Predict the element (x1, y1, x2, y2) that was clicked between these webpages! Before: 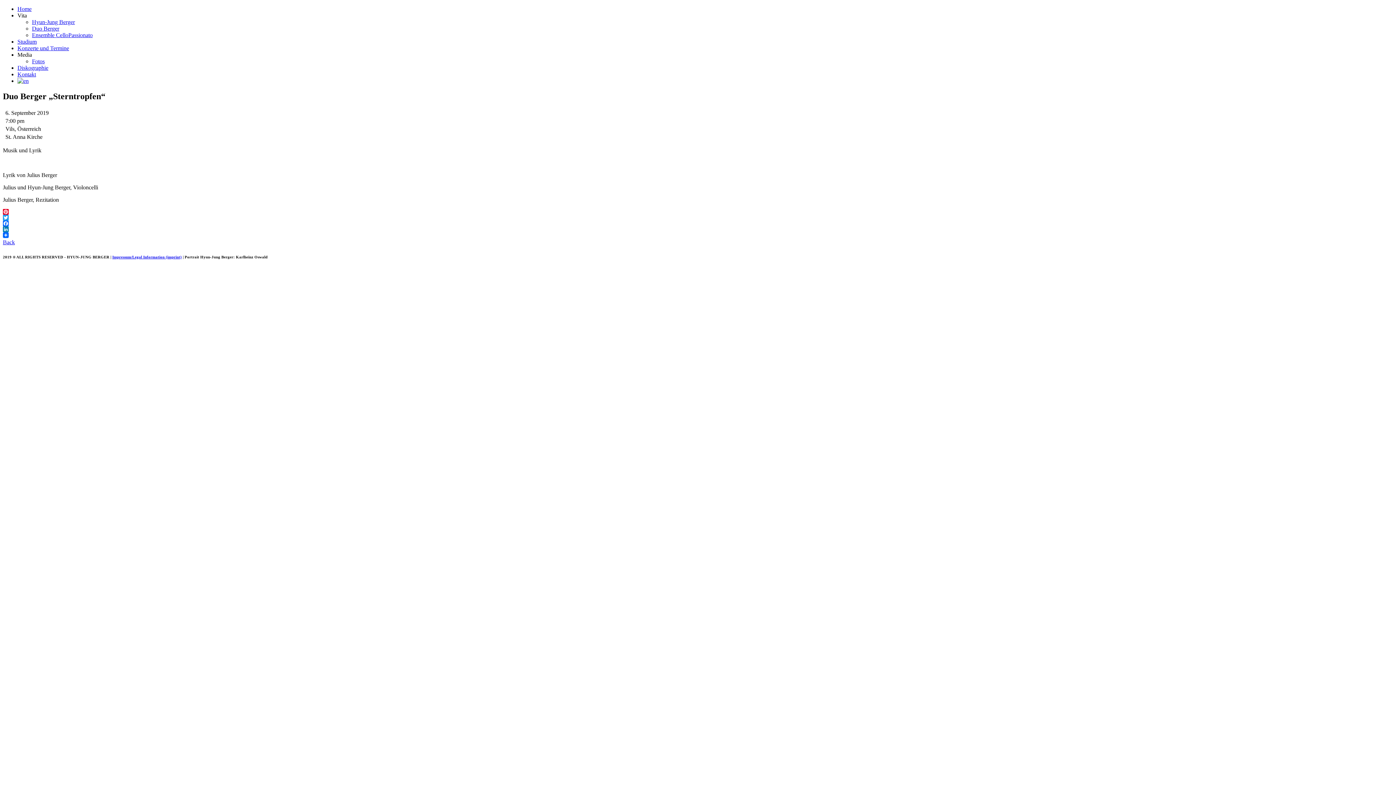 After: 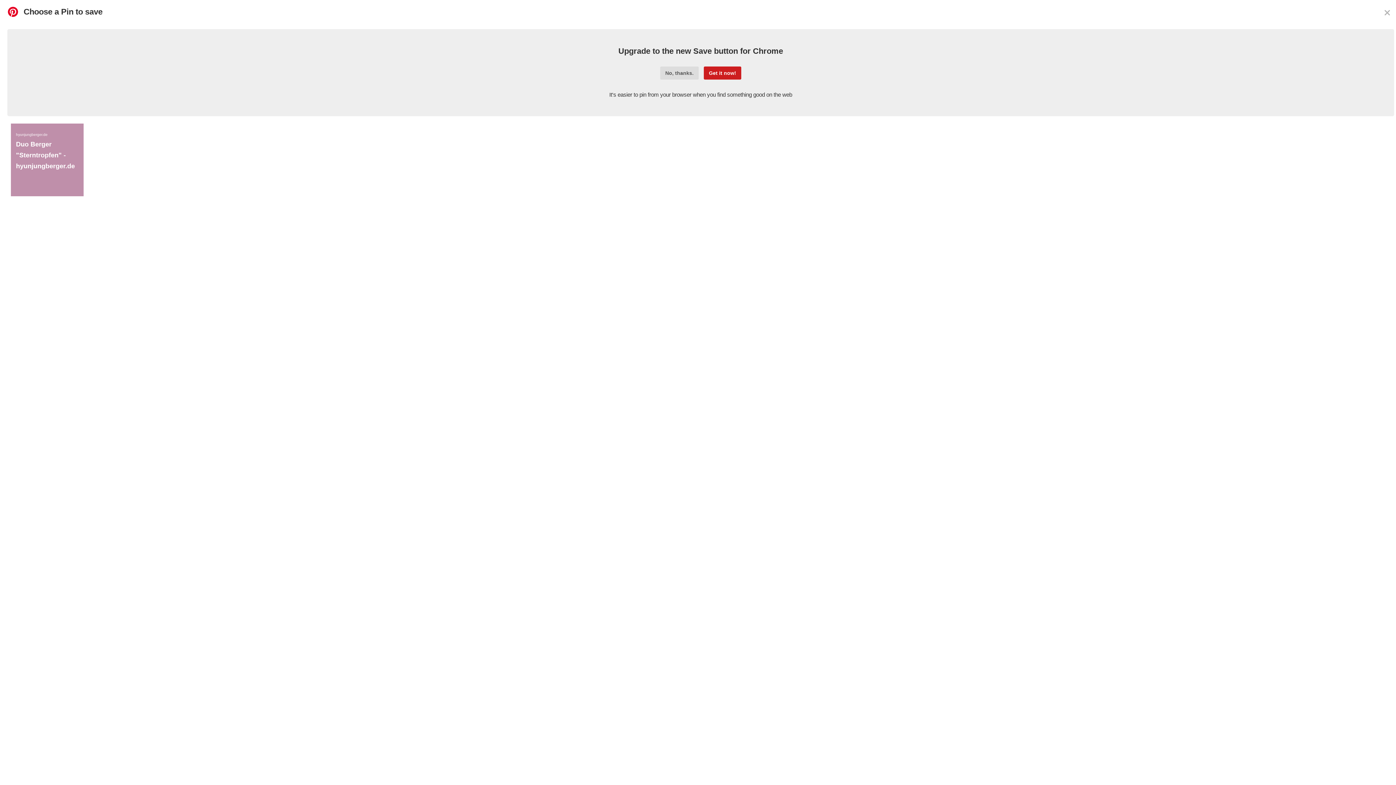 Action: bbox: (2, 209, 1393, 214) label: Pinterest